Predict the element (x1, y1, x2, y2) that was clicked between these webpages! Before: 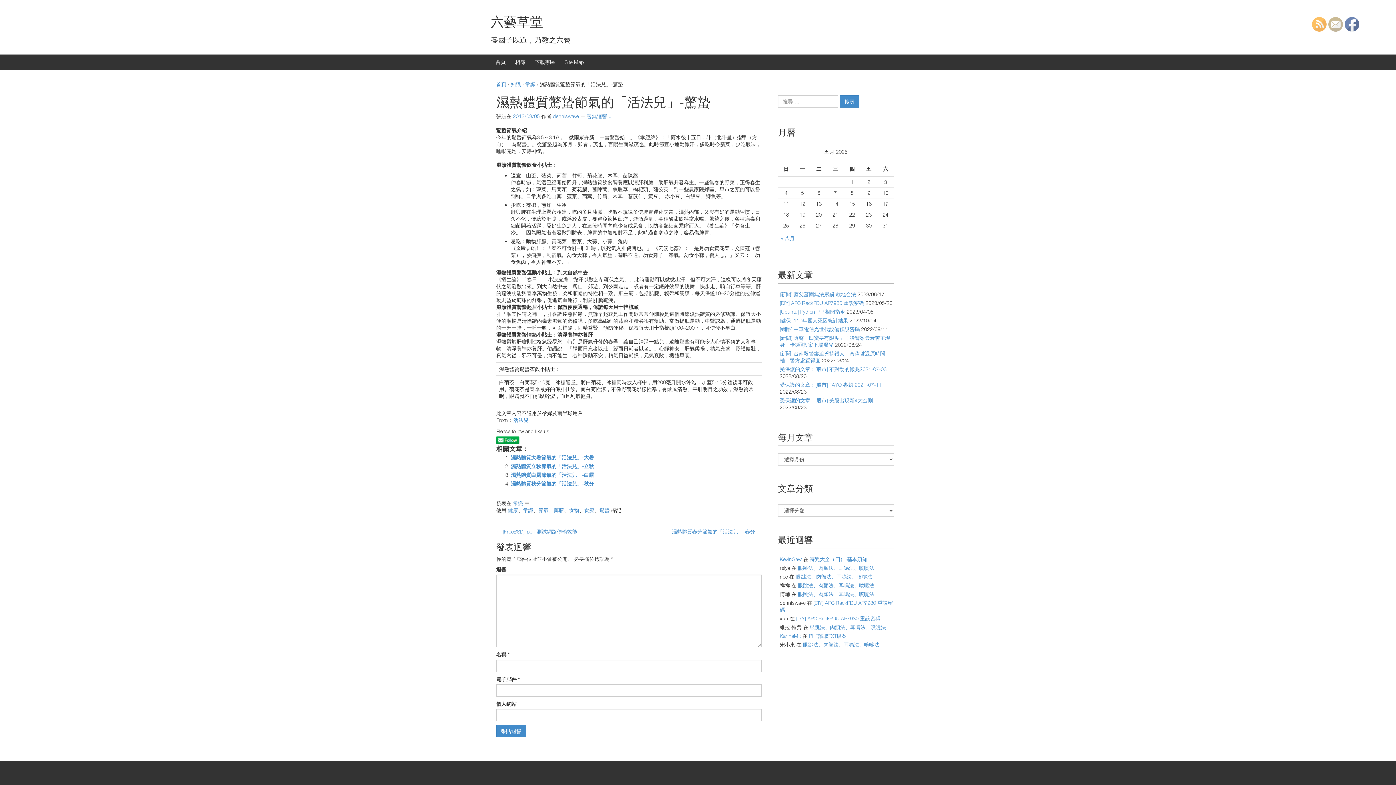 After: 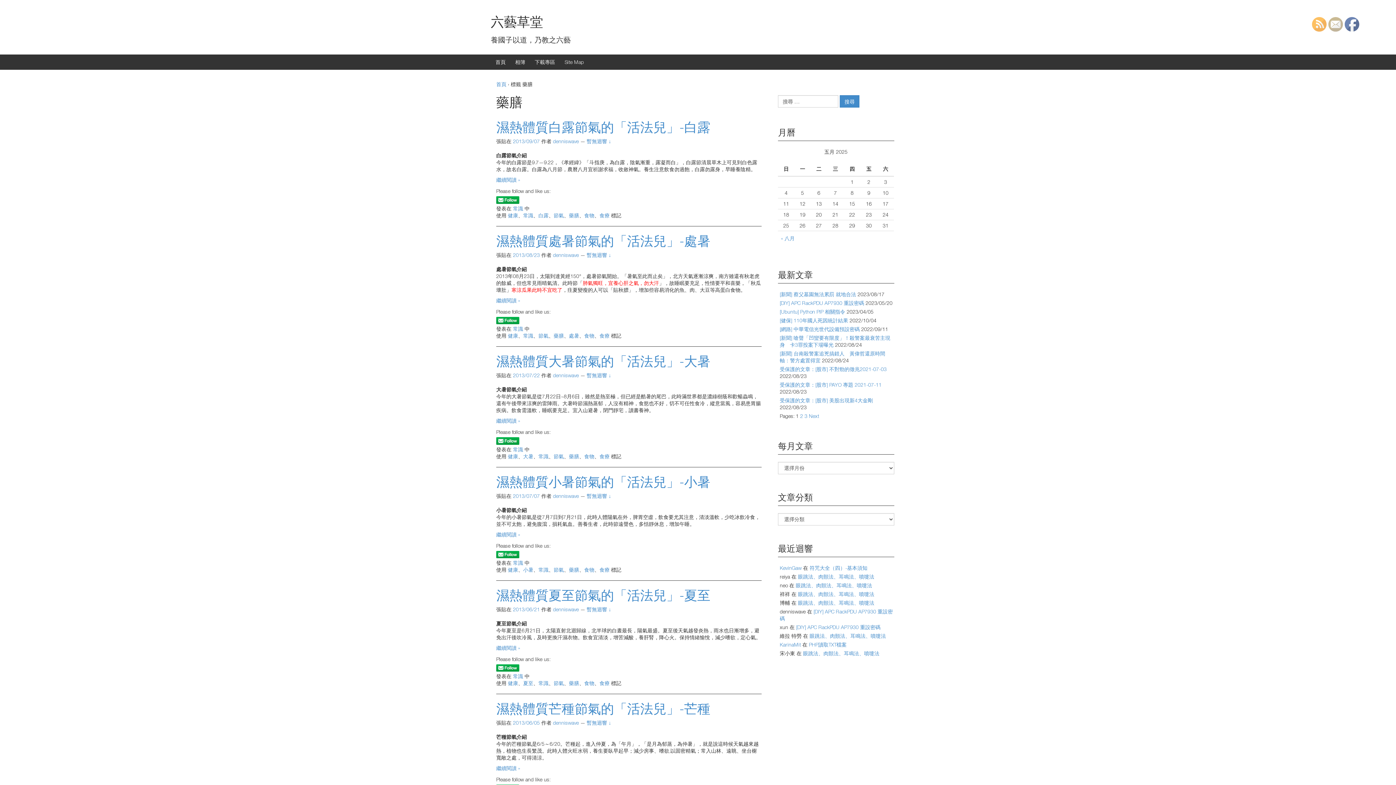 Action: bbox: (553, 507, 564, 513) label: 藥膳